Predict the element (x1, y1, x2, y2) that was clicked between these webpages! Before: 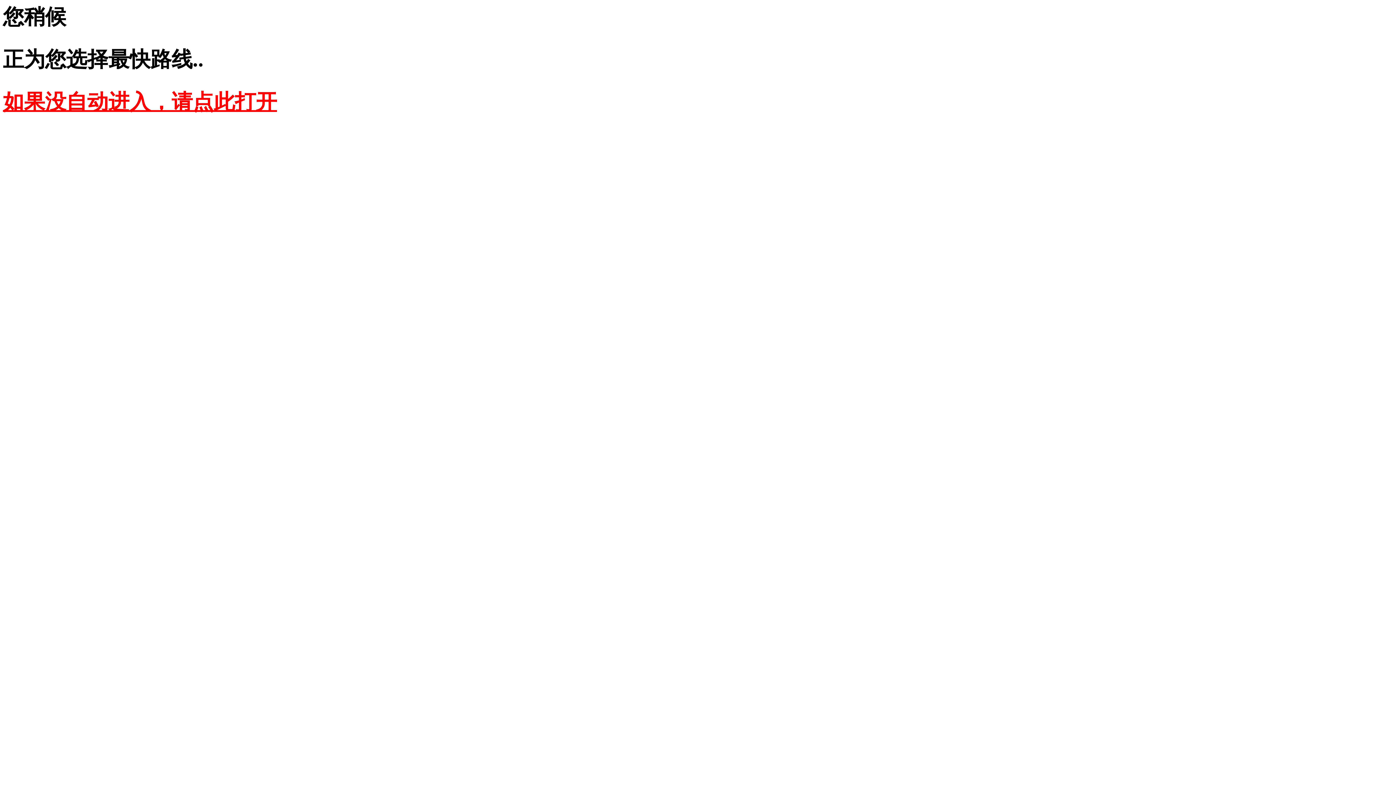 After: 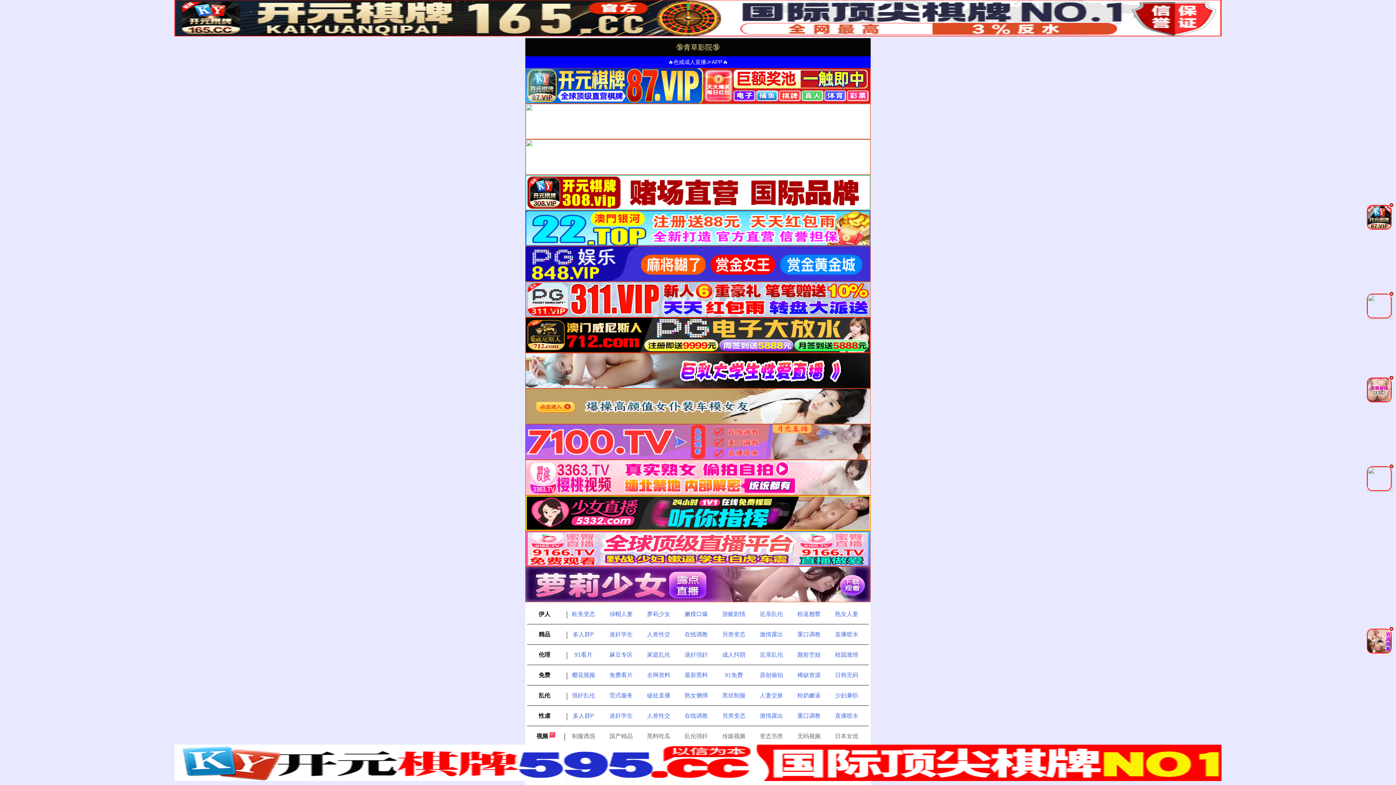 Action: bbox: (2, 90, 277, 113) label: 如果没自动进入，请点此打开